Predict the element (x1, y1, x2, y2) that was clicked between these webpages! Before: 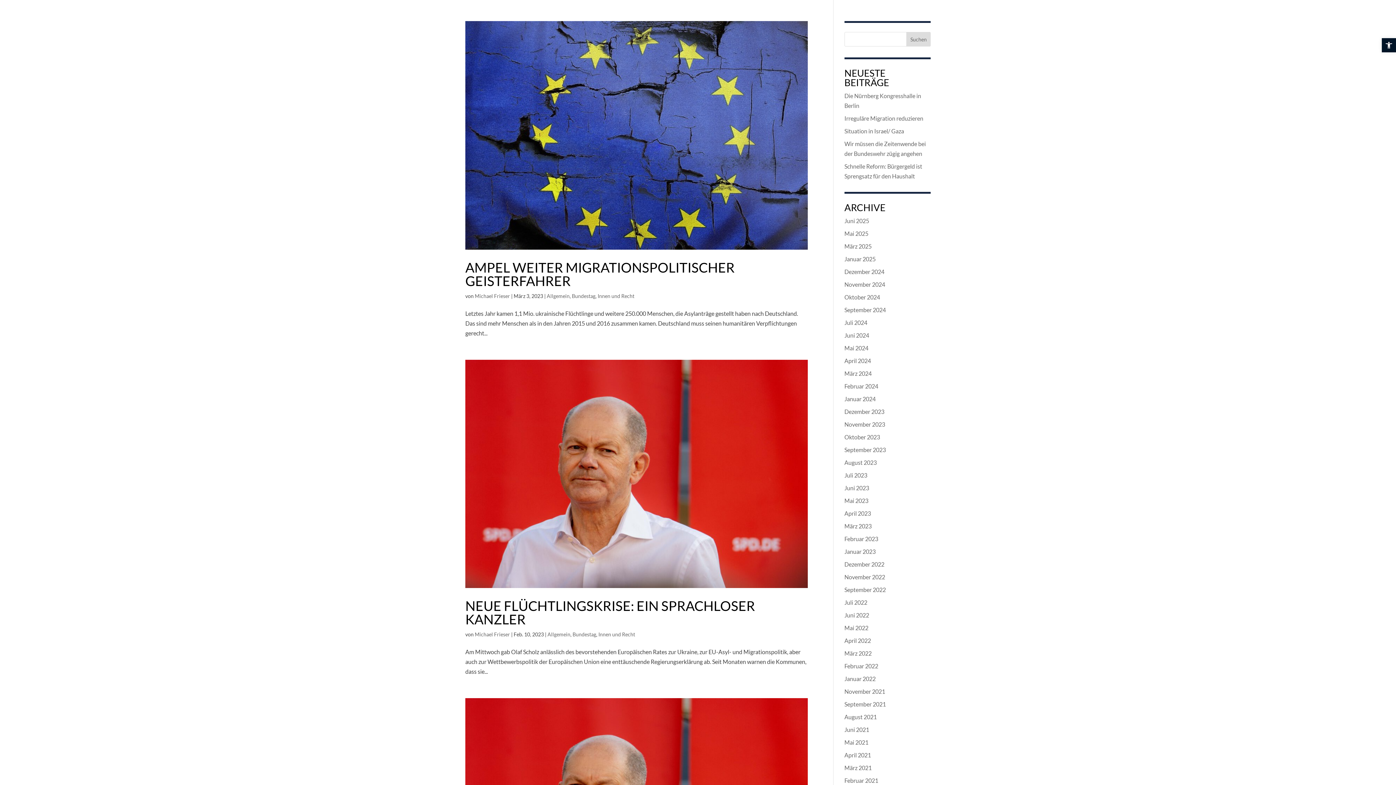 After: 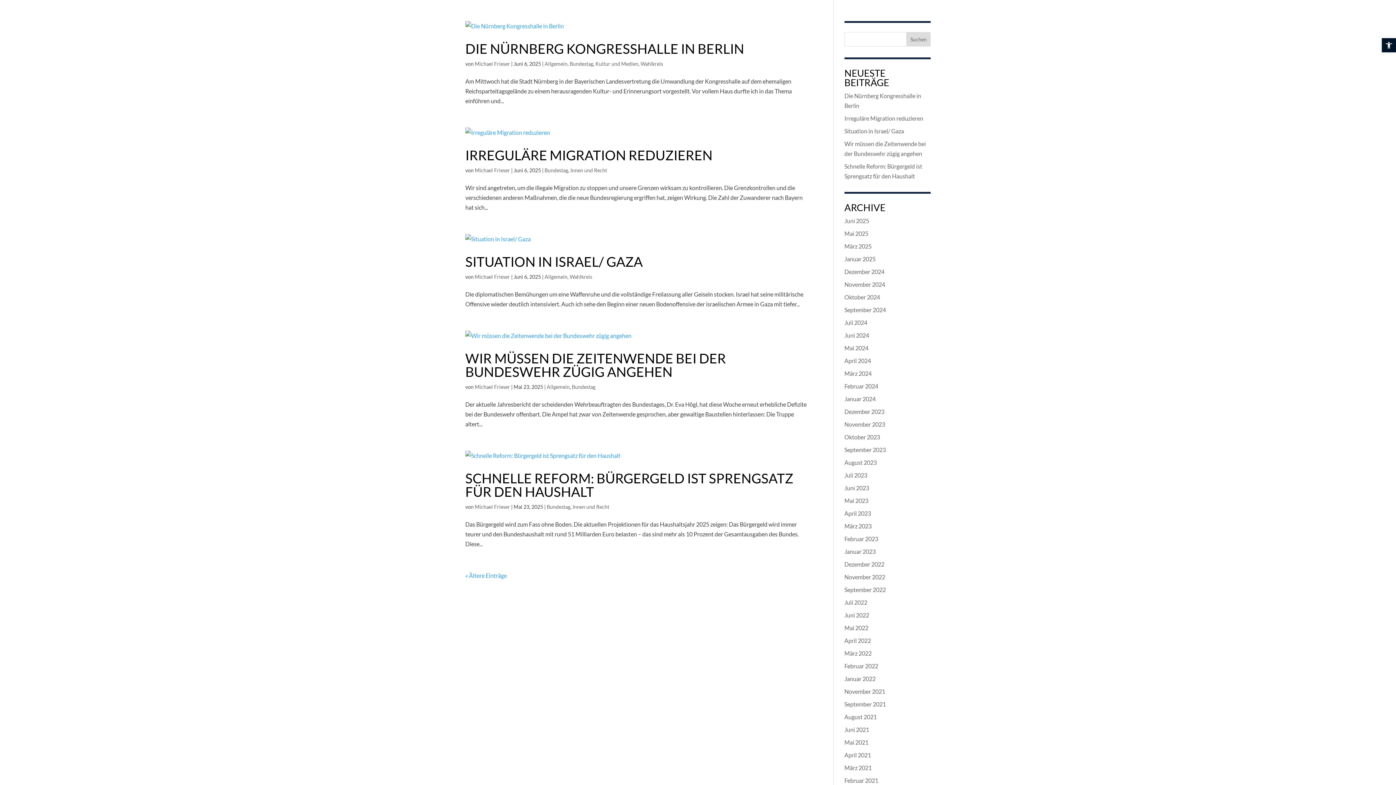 Action: label: Michael Frieser bbox: (474, 631, 510, 637)